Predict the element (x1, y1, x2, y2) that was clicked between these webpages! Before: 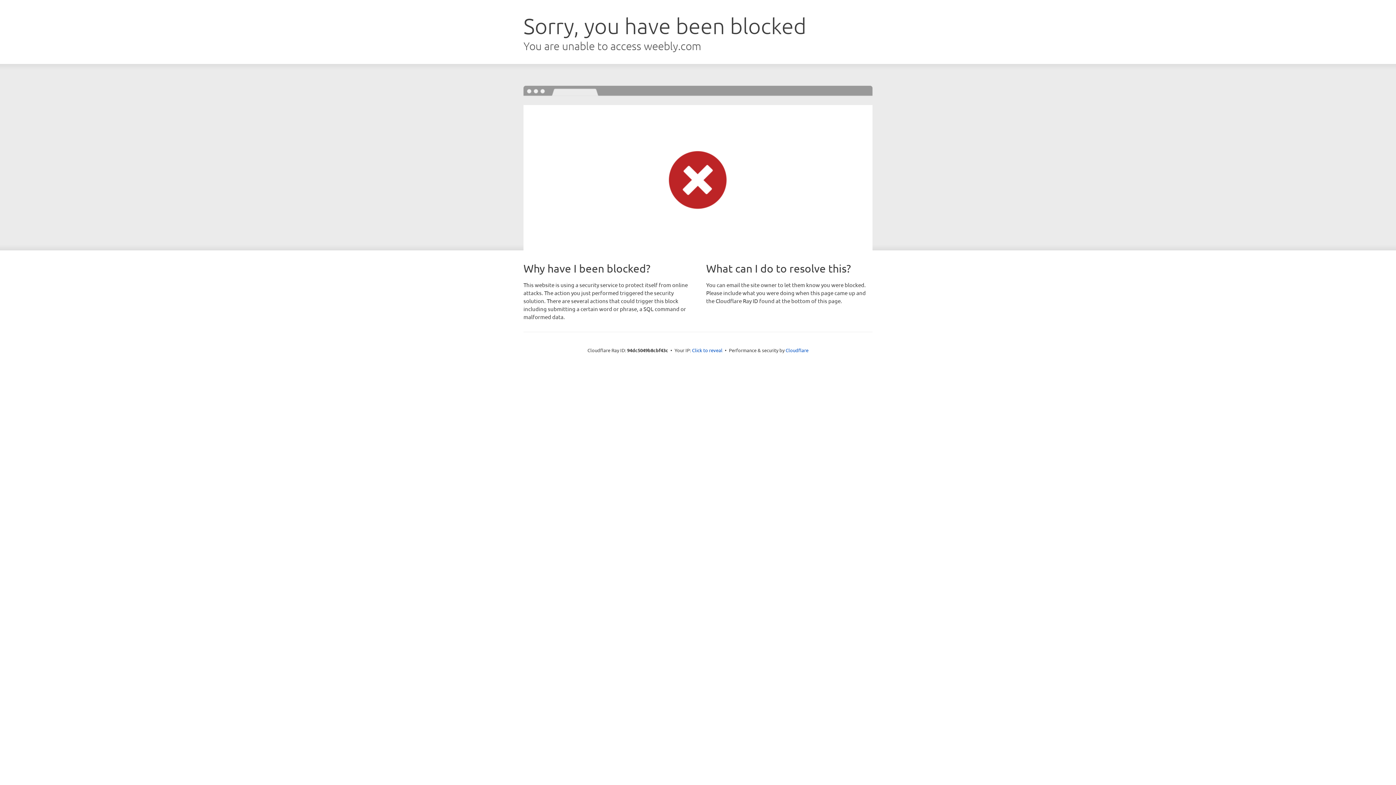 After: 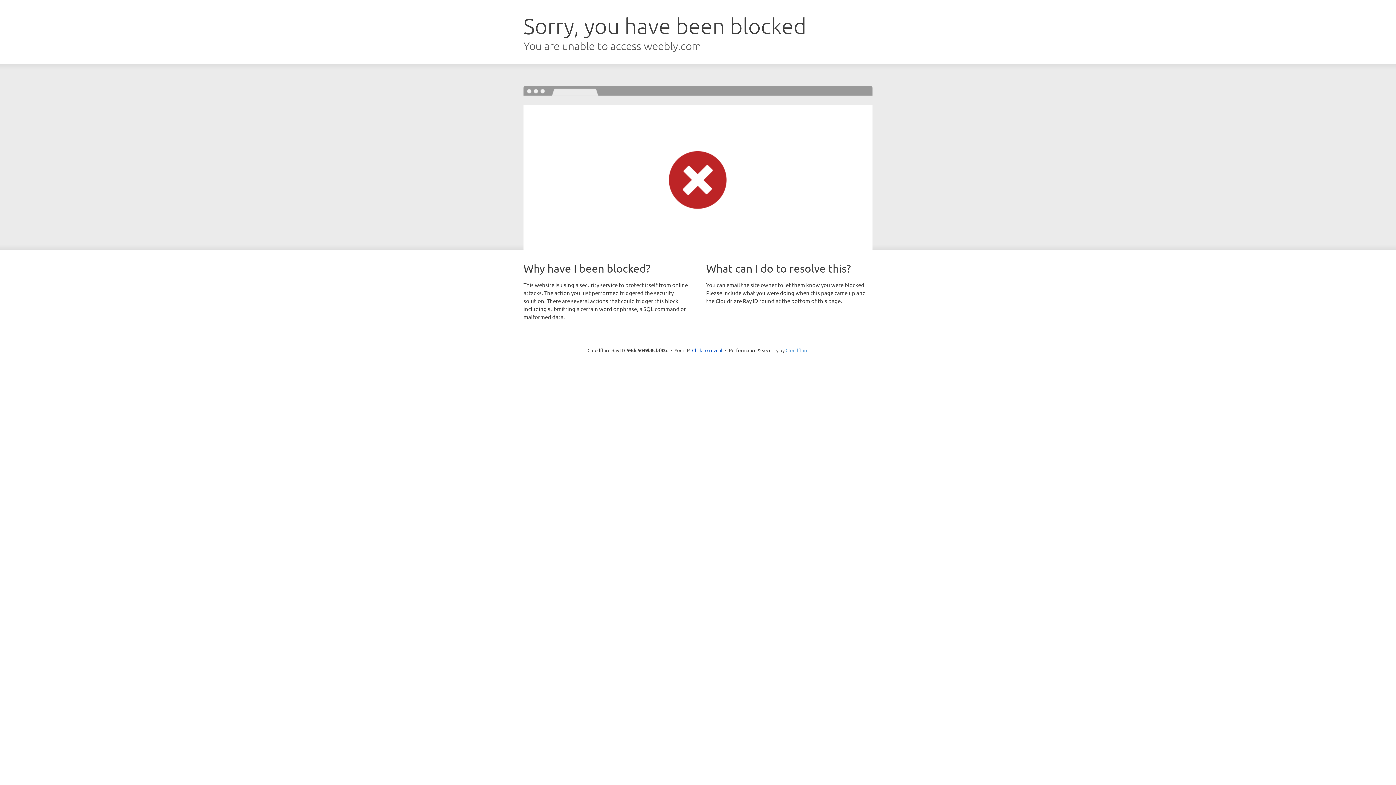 Action: bbox: (785, 347, 808, 353) label: Cloudflare